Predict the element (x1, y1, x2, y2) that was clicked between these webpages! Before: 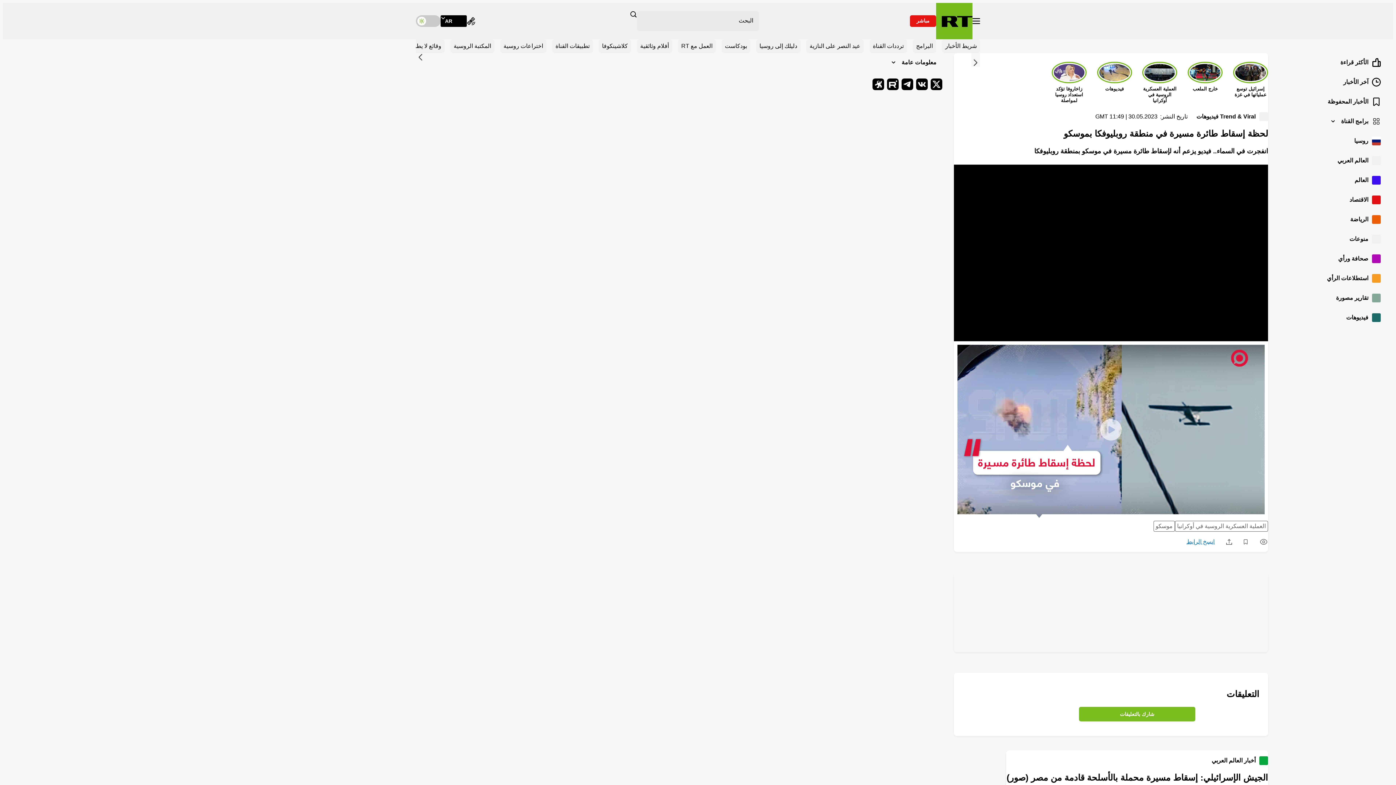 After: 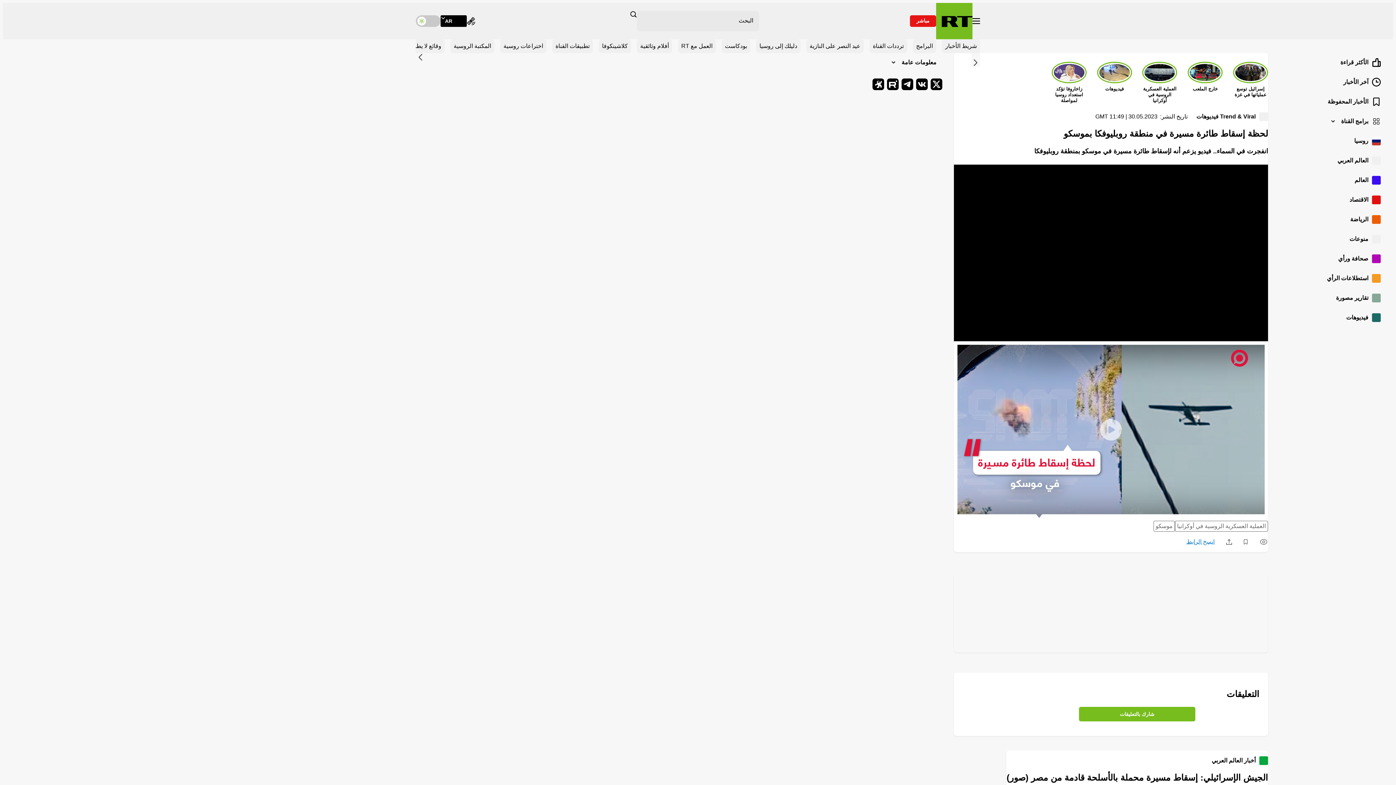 Action: bbox: (872, 78, 884, 90) label: Odysee